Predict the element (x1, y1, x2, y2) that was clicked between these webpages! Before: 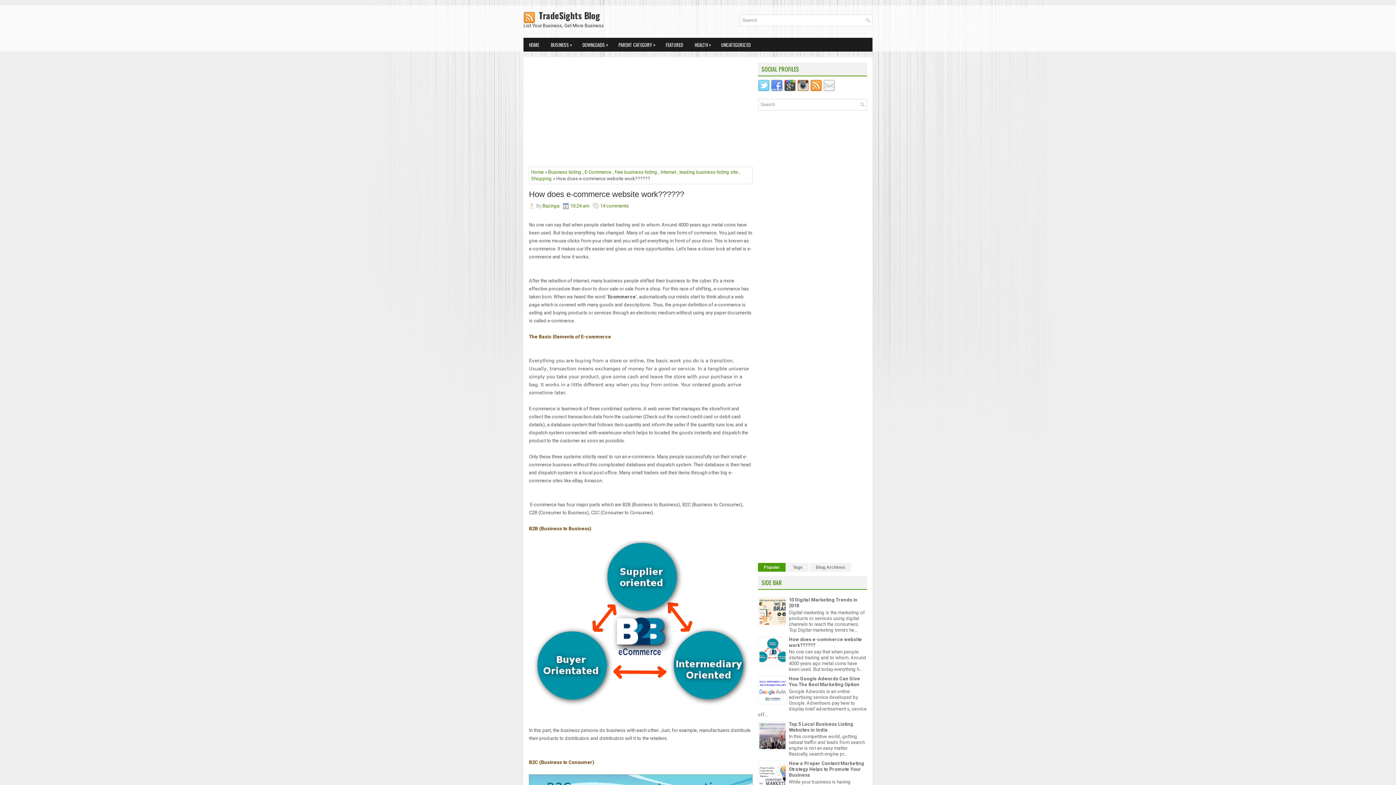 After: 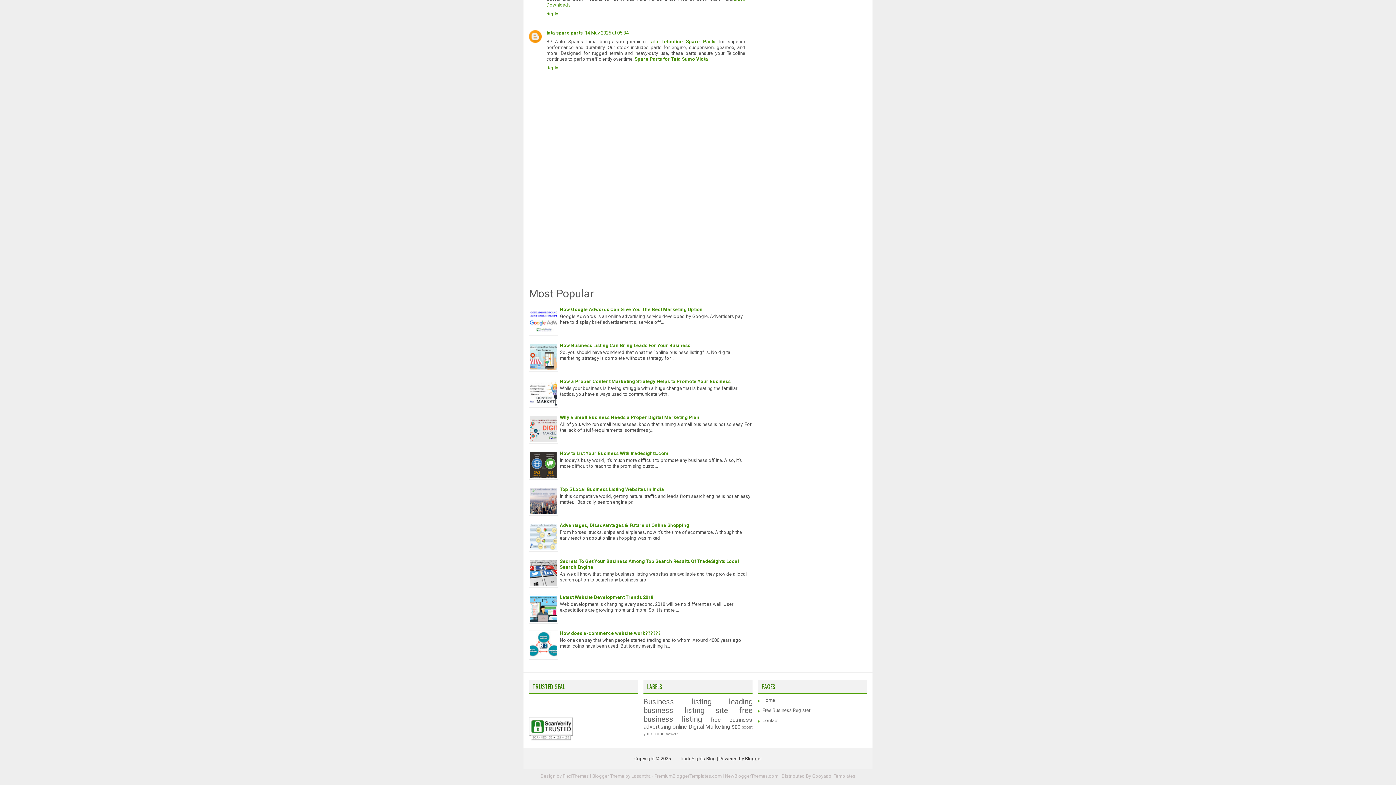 Action: bbox: (600, 203, 629, 208) label: 14 comments